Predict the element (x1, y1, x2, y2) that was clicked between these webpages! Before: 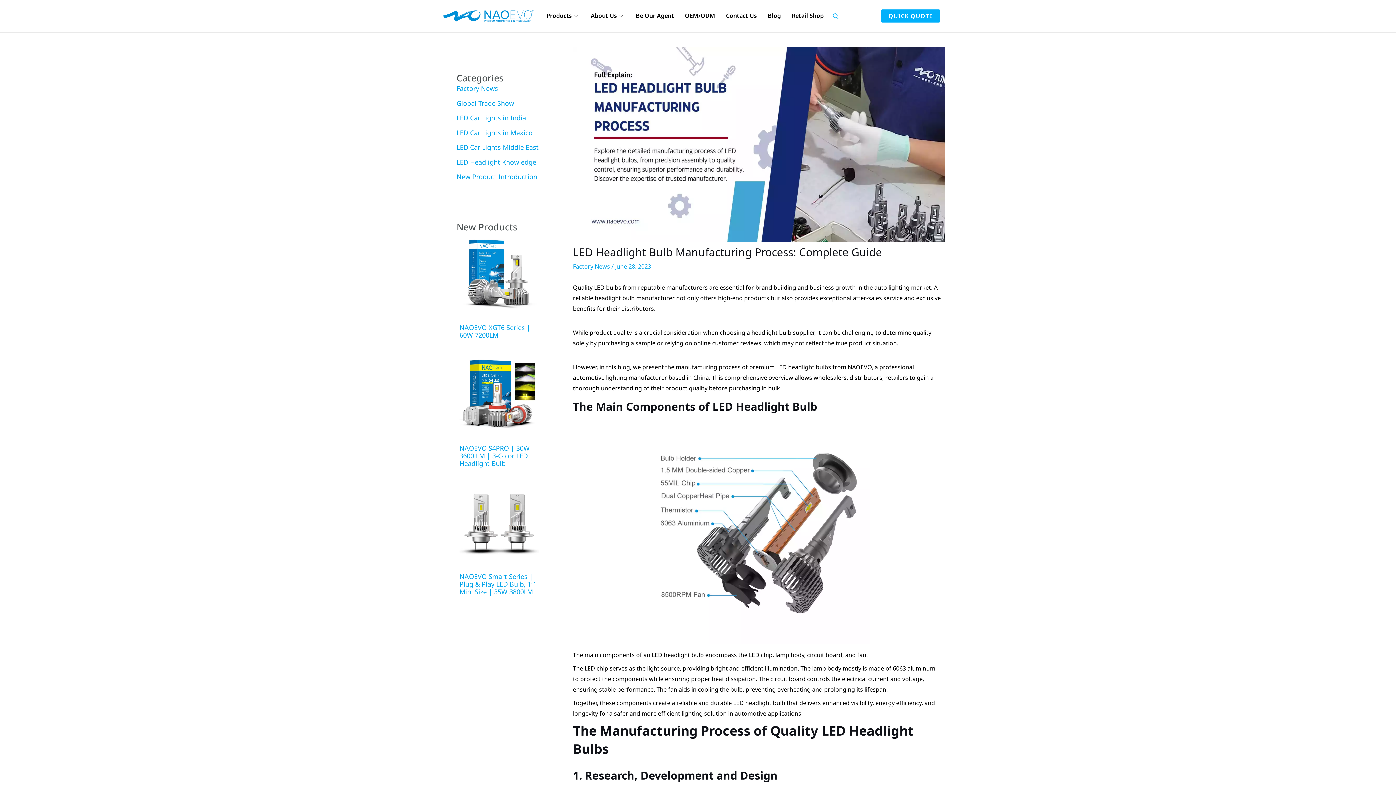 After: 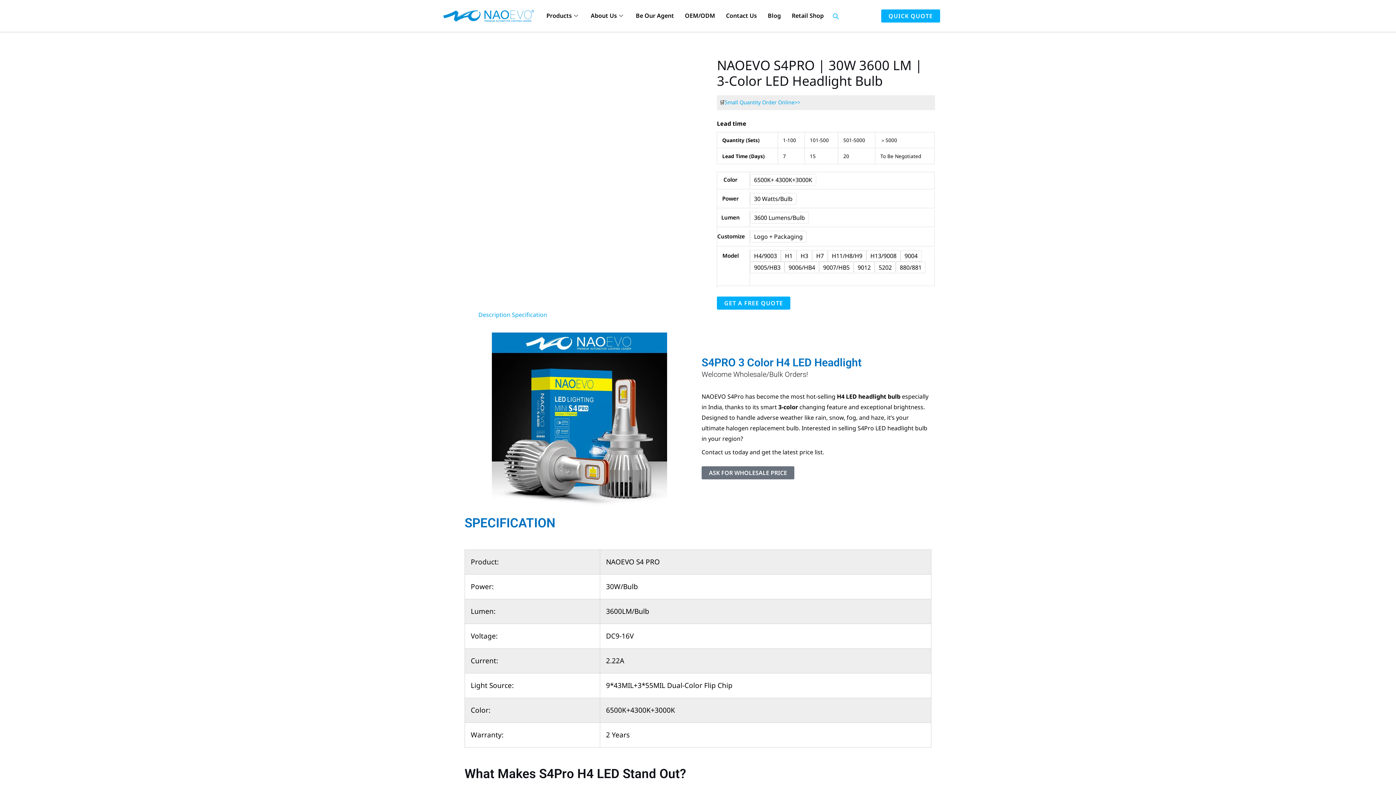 Action: label: NAOEVO S4PRO | 30W 3600 LM | 3-Color LED Headlight Bulb bbox: (459, 353, 538, 471)